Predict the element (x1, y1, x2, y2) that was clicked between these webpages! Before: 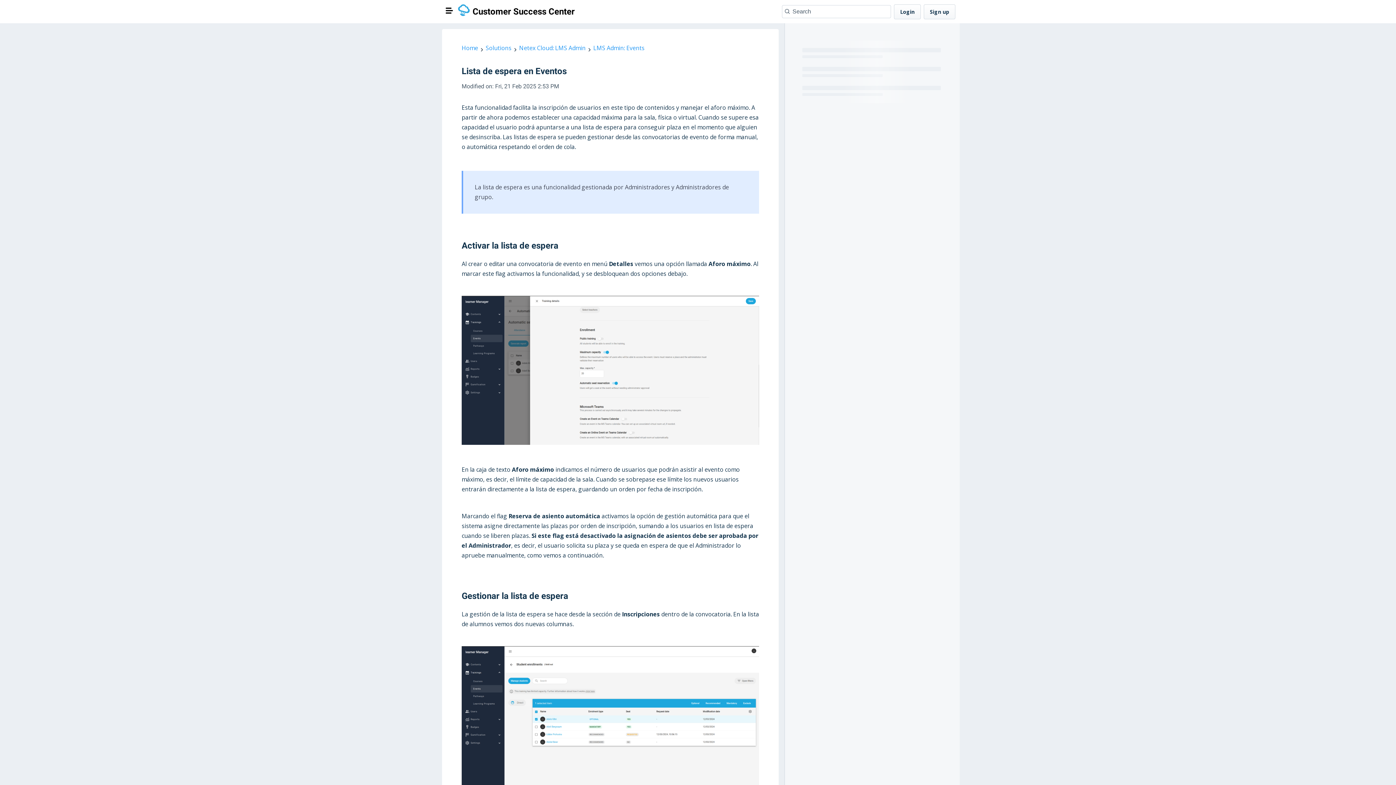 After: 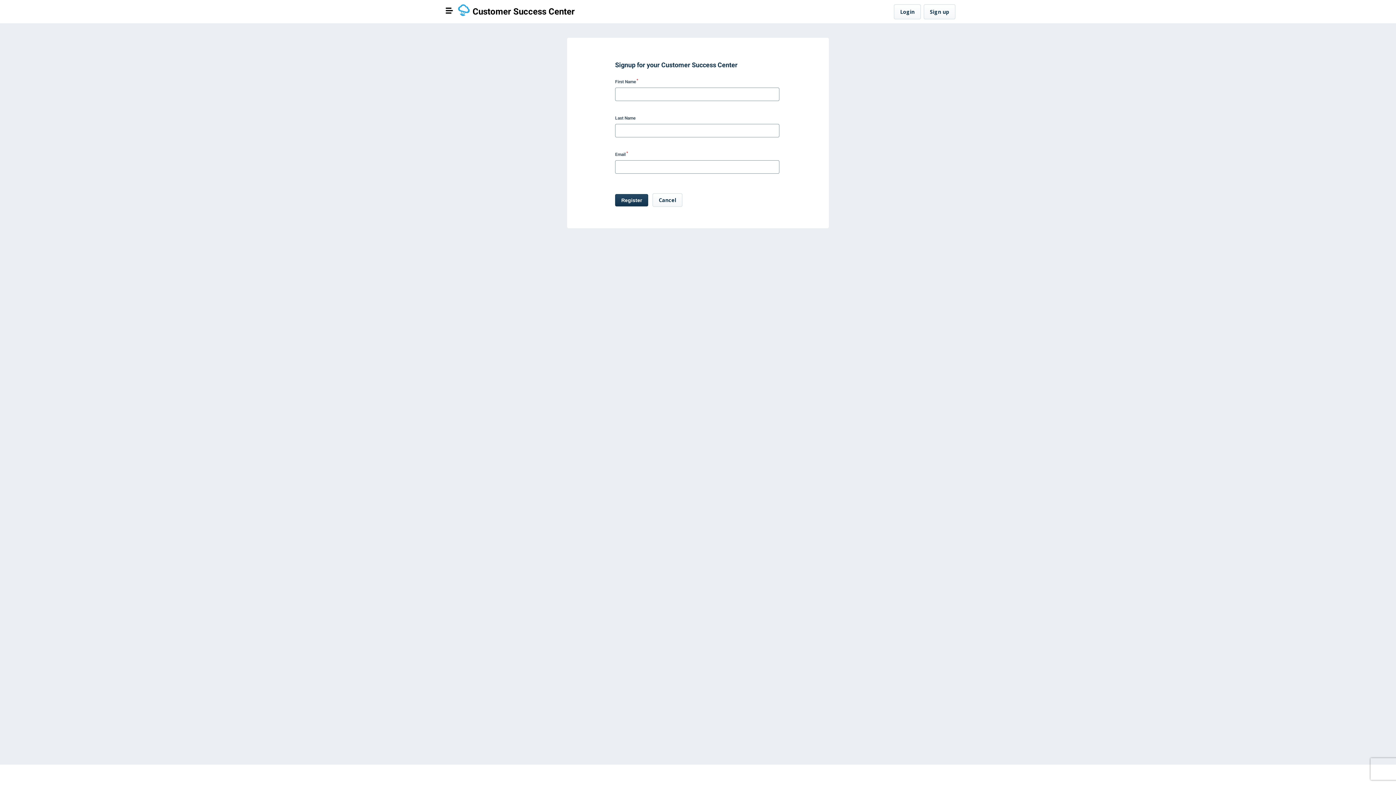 Action: label: Sign up bbox: (924, 4, 955, 19)